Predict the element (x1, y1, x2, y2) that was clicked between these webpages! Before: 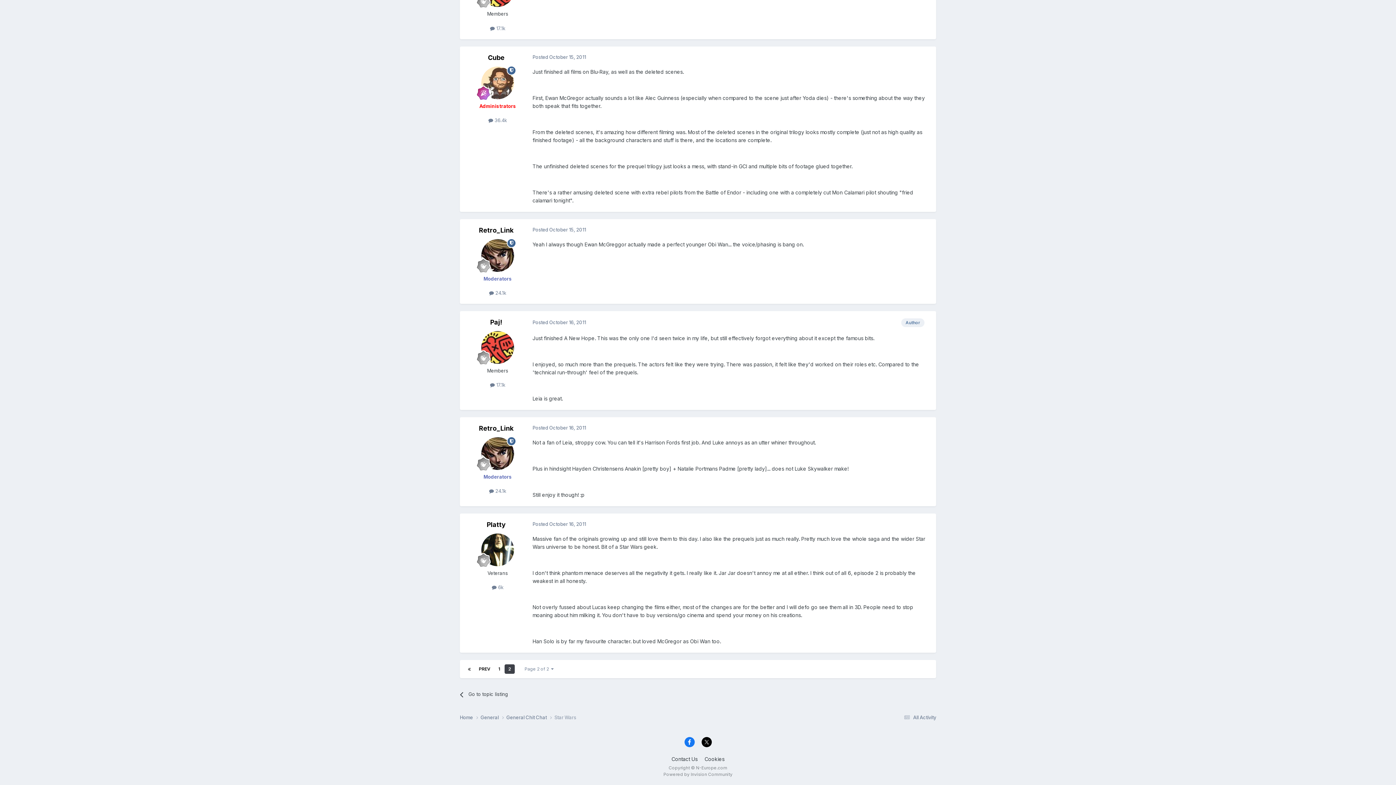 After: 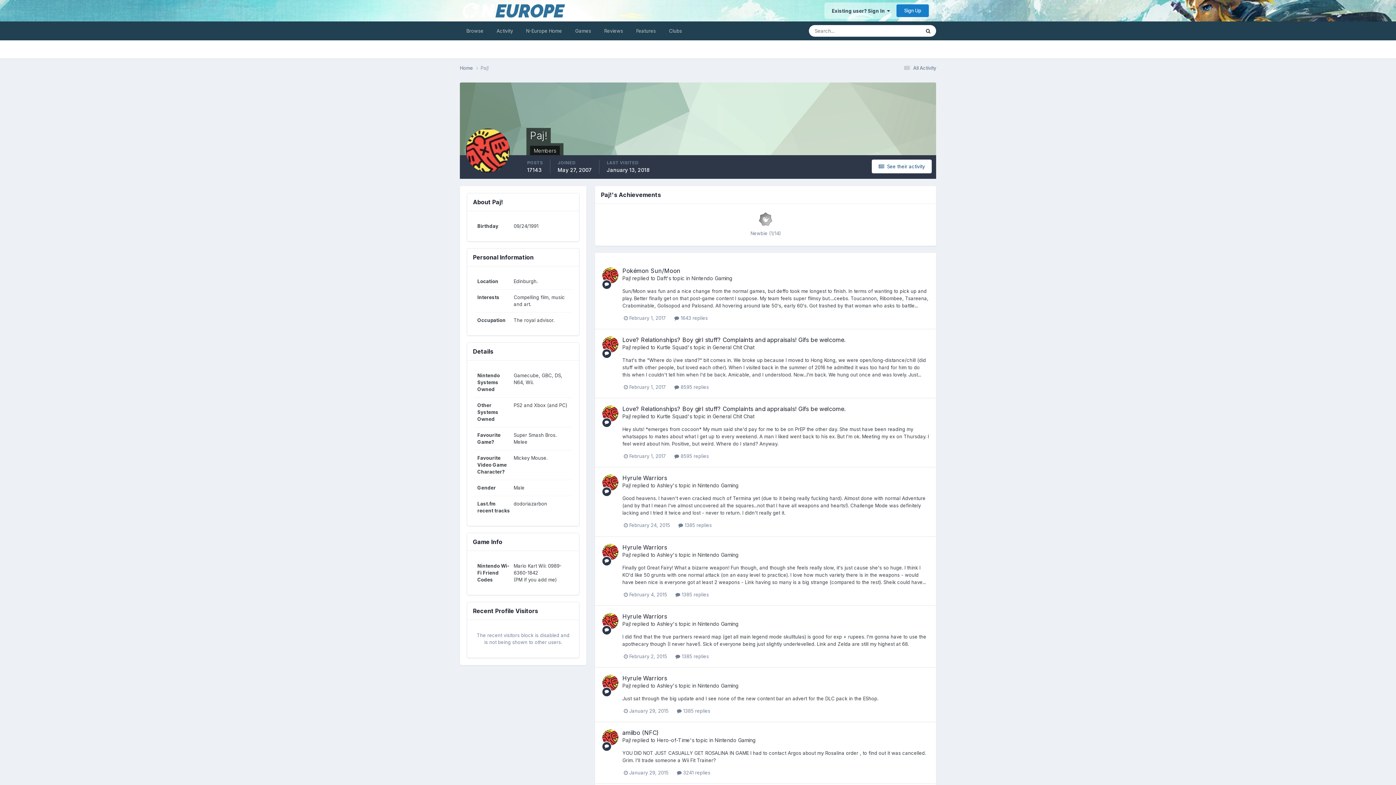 Action: bbox: (490, 318, 502, 326) label: Paj!